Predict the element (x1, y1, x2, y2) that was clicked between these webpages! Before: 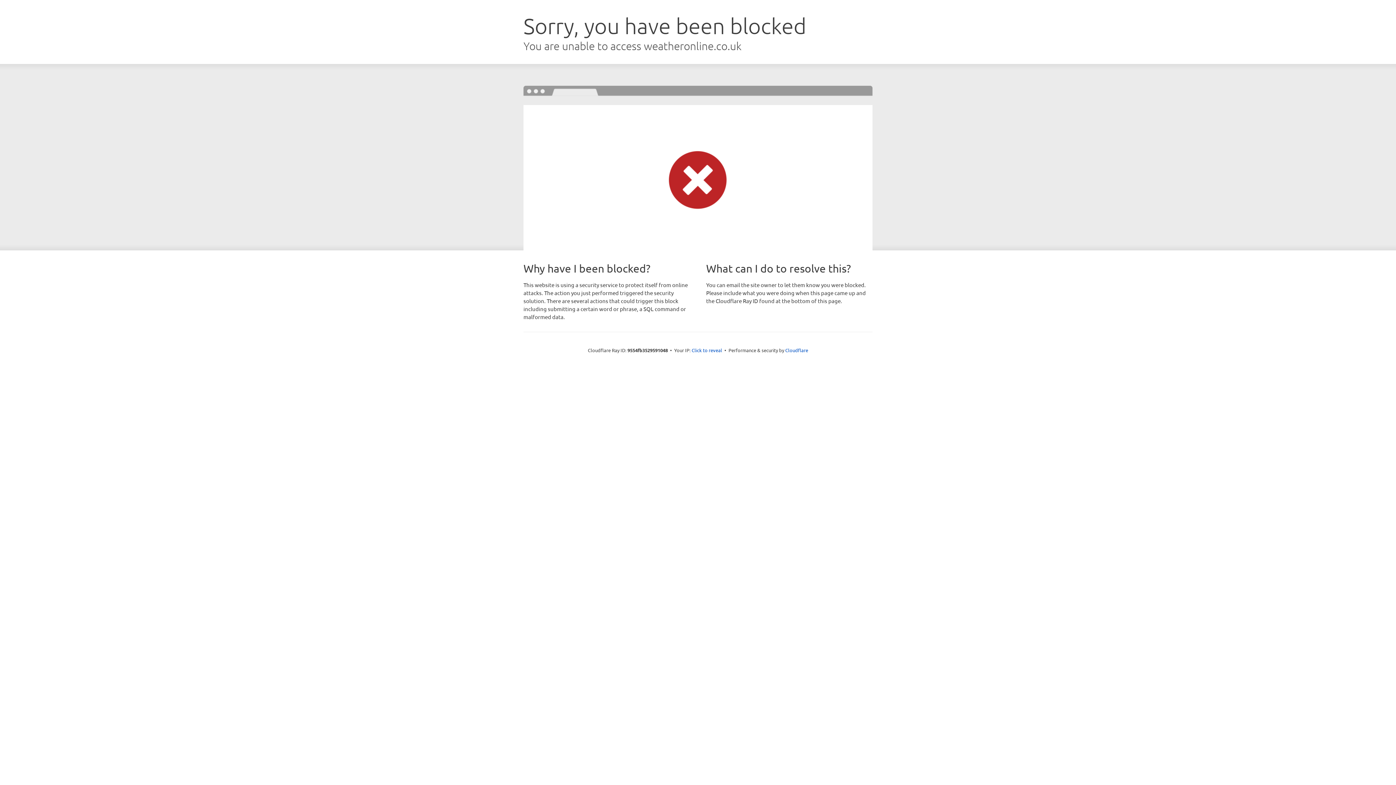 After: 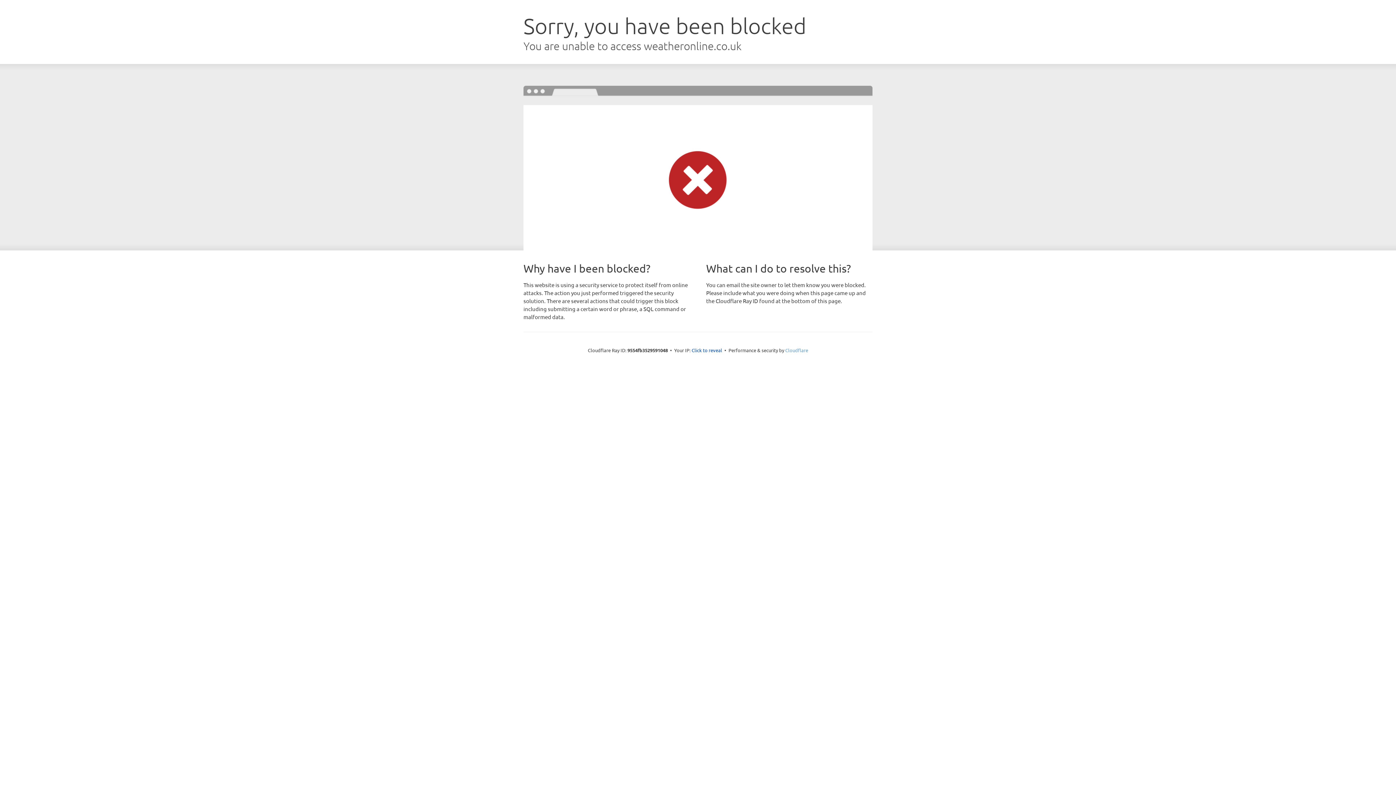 Action: bbox: (785, 347, 808, 353) label: Cloudflare